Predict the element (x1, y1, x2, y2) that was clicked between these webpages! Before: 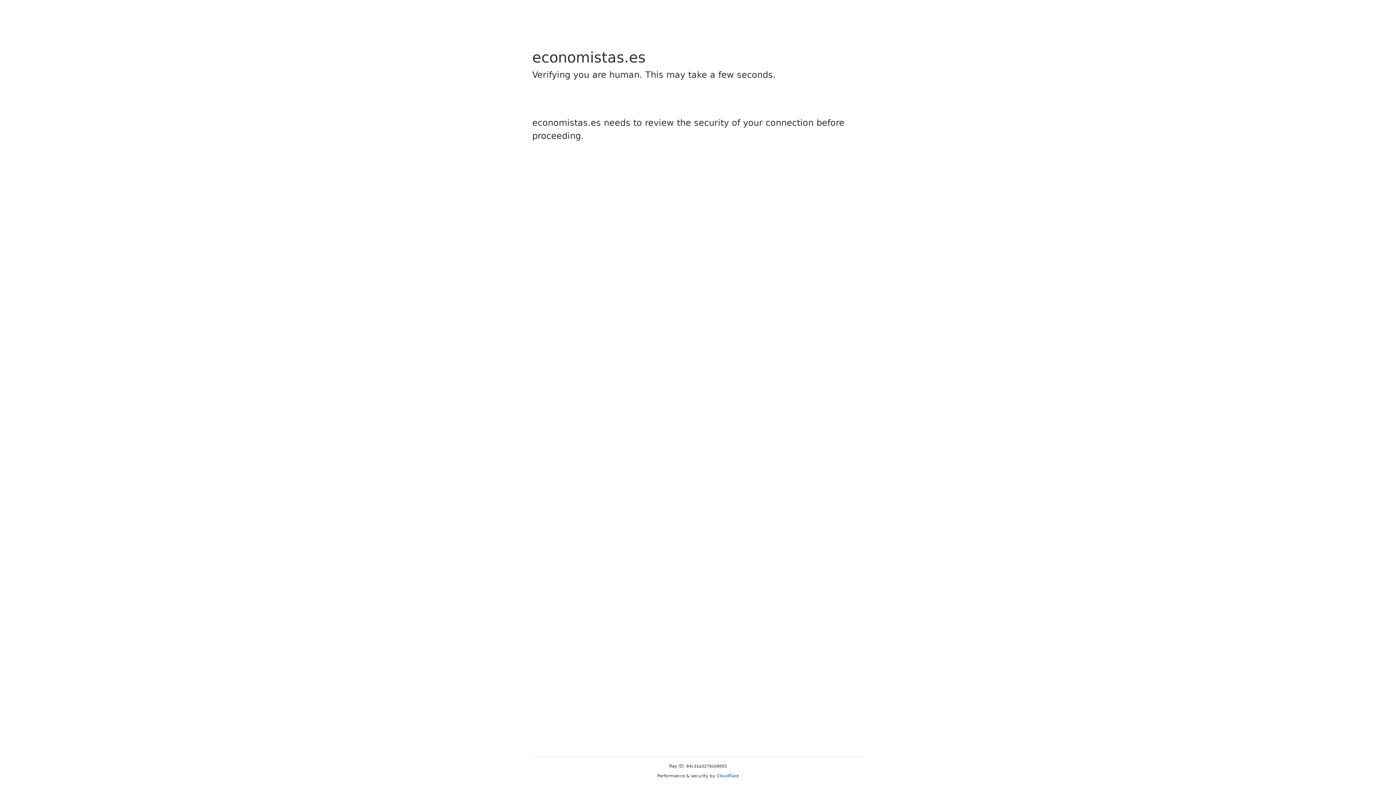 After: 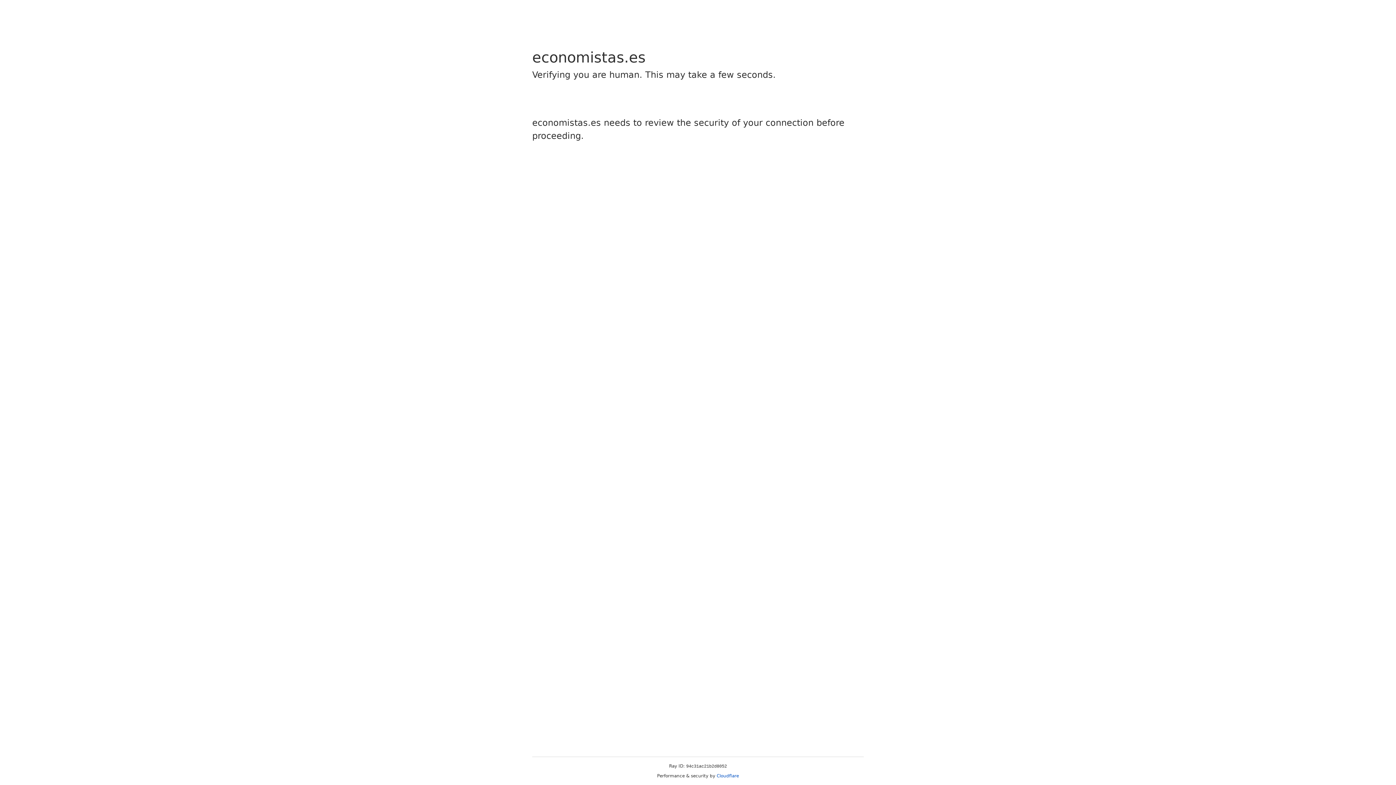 Action: bbox: (716, 773, 739, 778) label: Cloudflare